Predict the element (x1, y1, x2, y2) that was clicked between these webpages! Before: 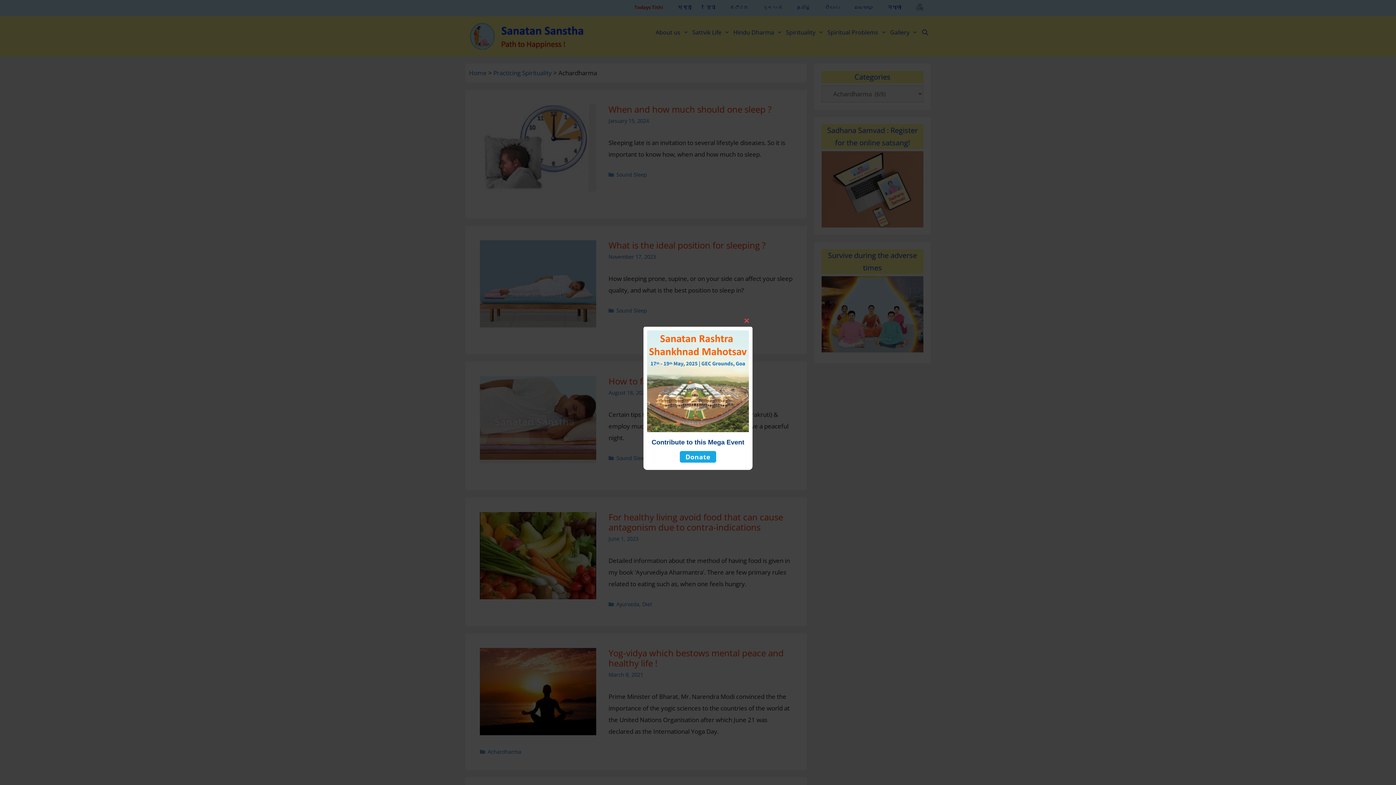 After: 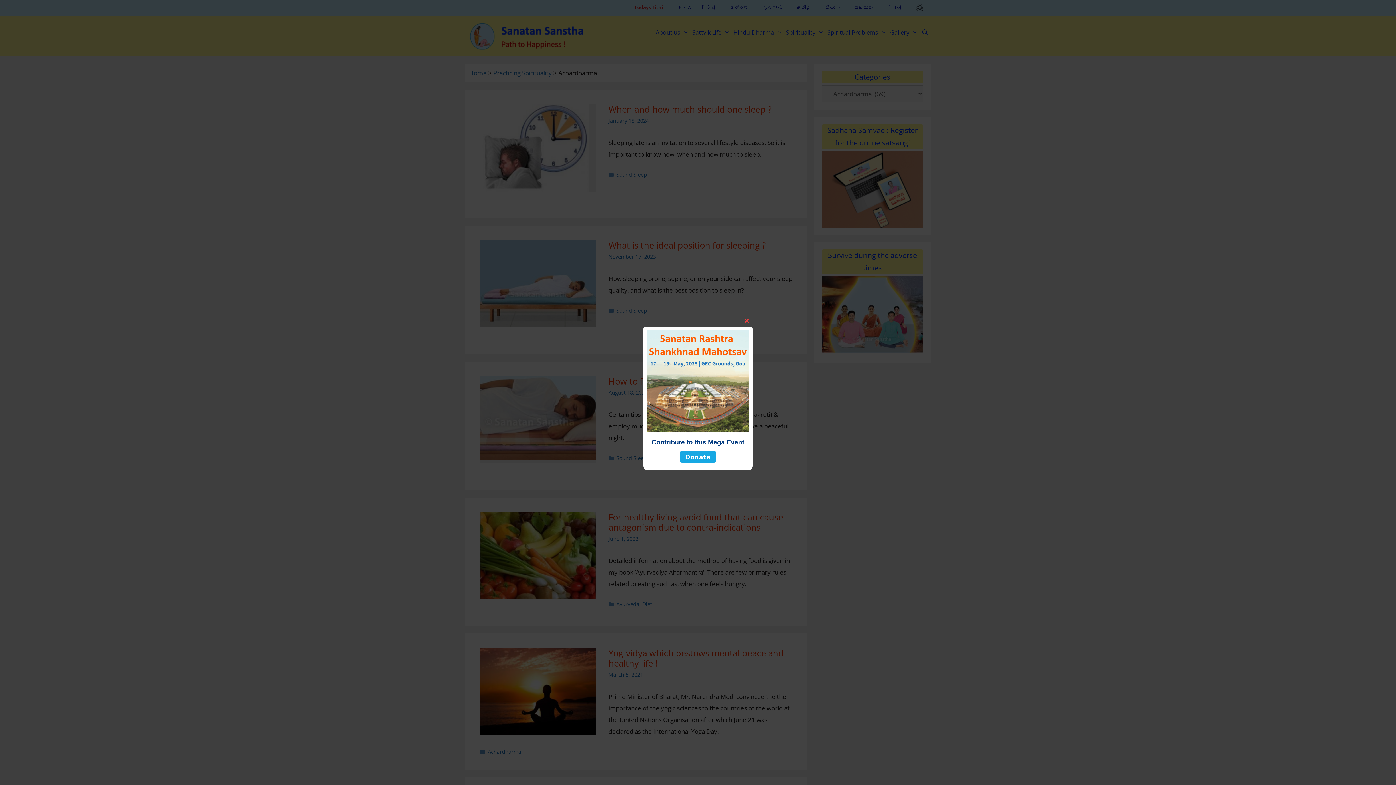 Action: bbox: (680, 451, 716, 462) label: Donate